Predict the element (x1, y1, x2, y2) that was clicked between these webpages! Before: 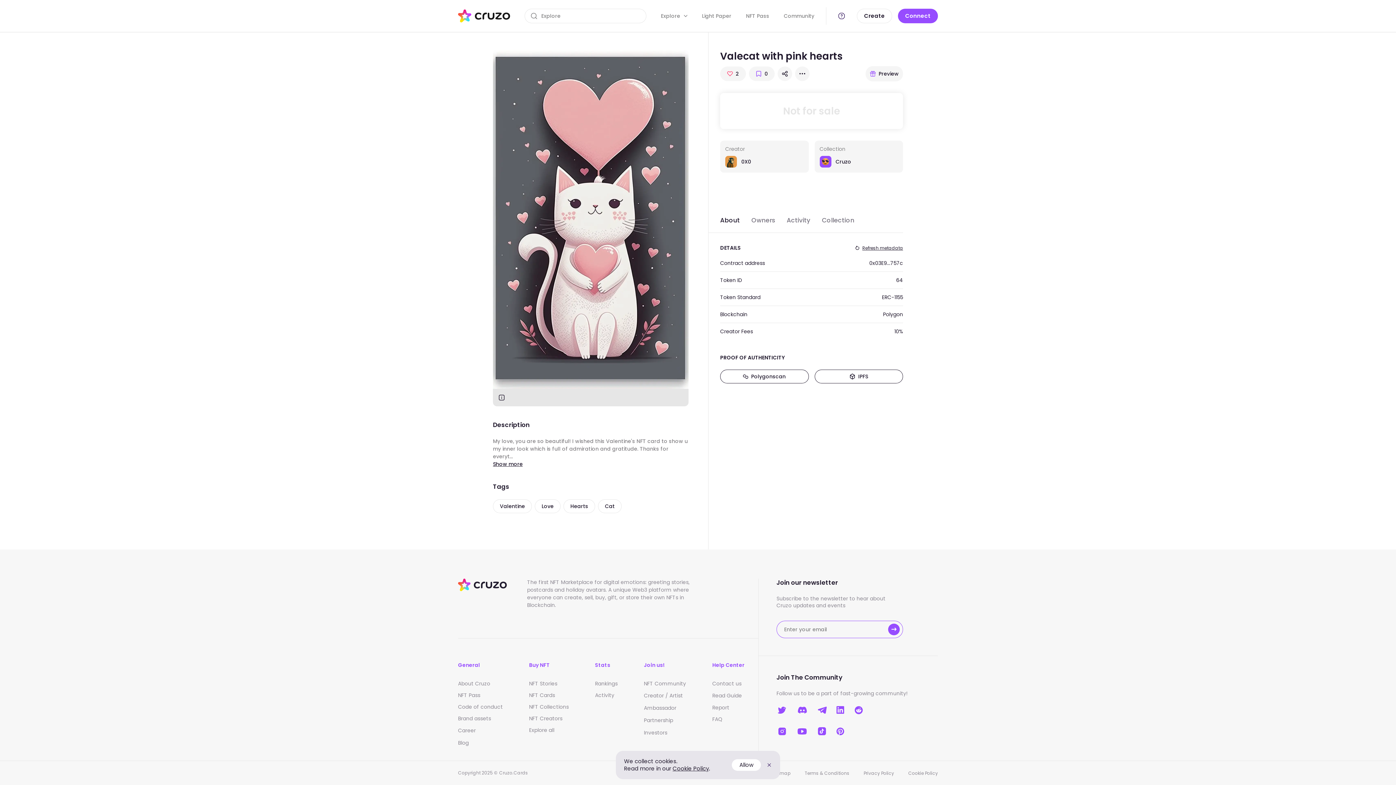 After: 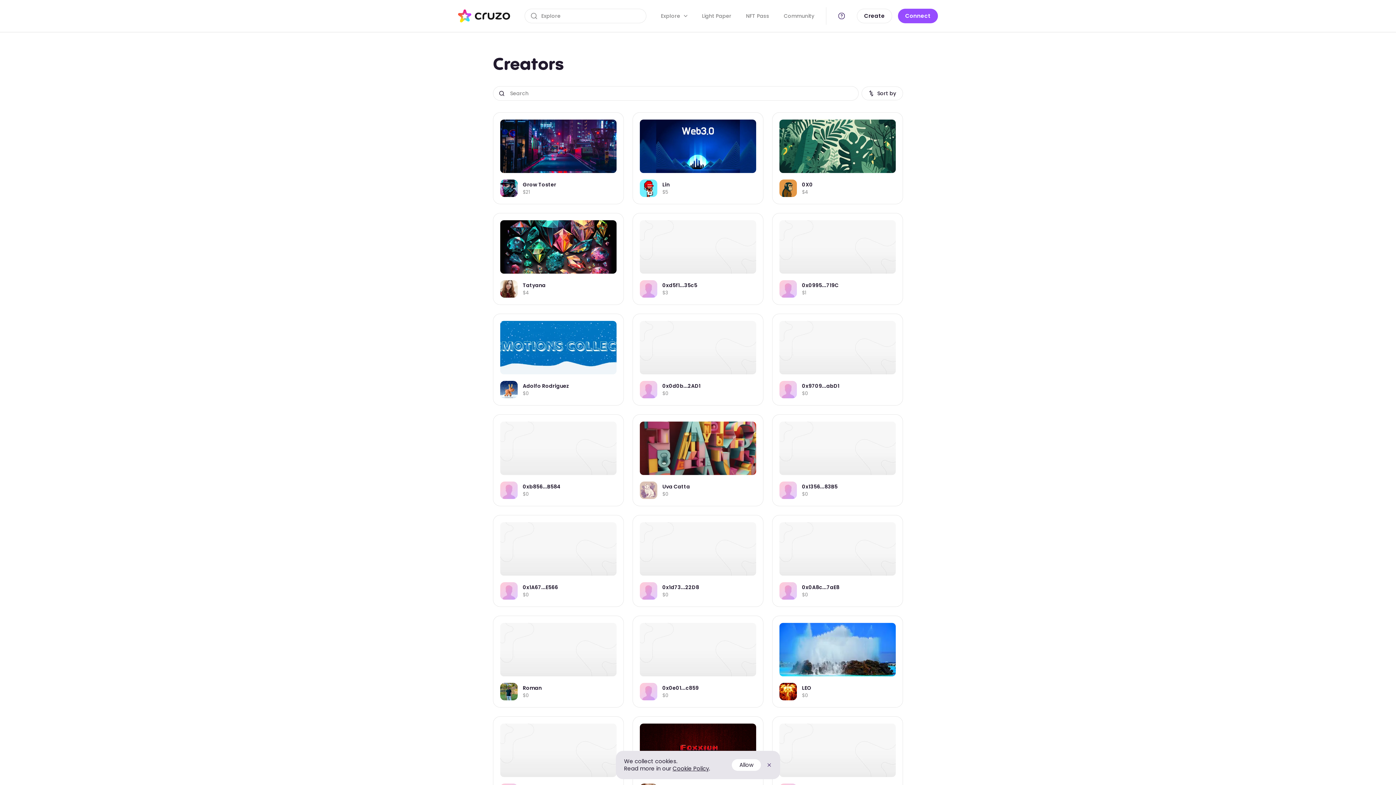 Action: label: NFT Creators bbox: (529, 716, 568, 721)